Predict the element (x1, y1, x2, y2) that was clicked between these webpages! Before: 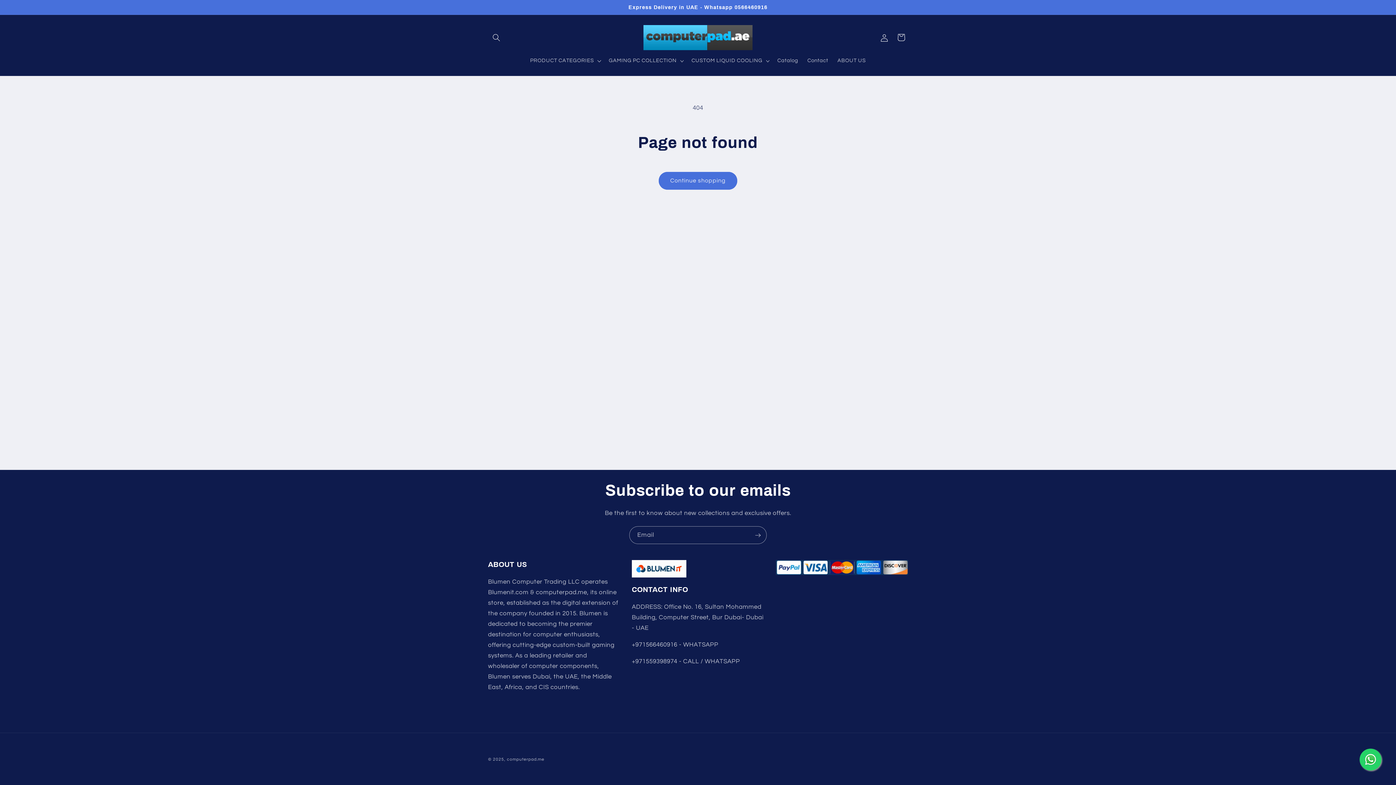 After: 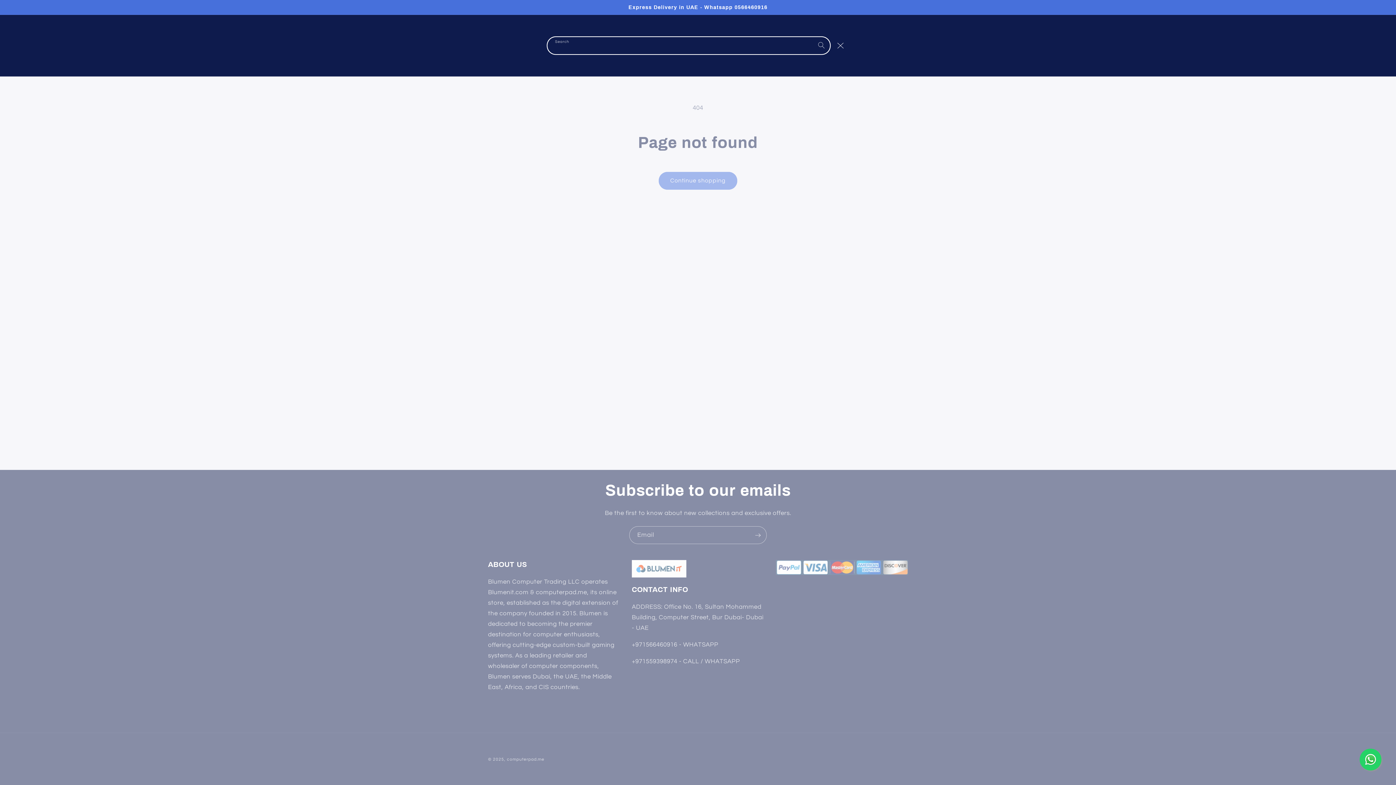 Action: bbox: (488, 29, 504, 45) label: Search